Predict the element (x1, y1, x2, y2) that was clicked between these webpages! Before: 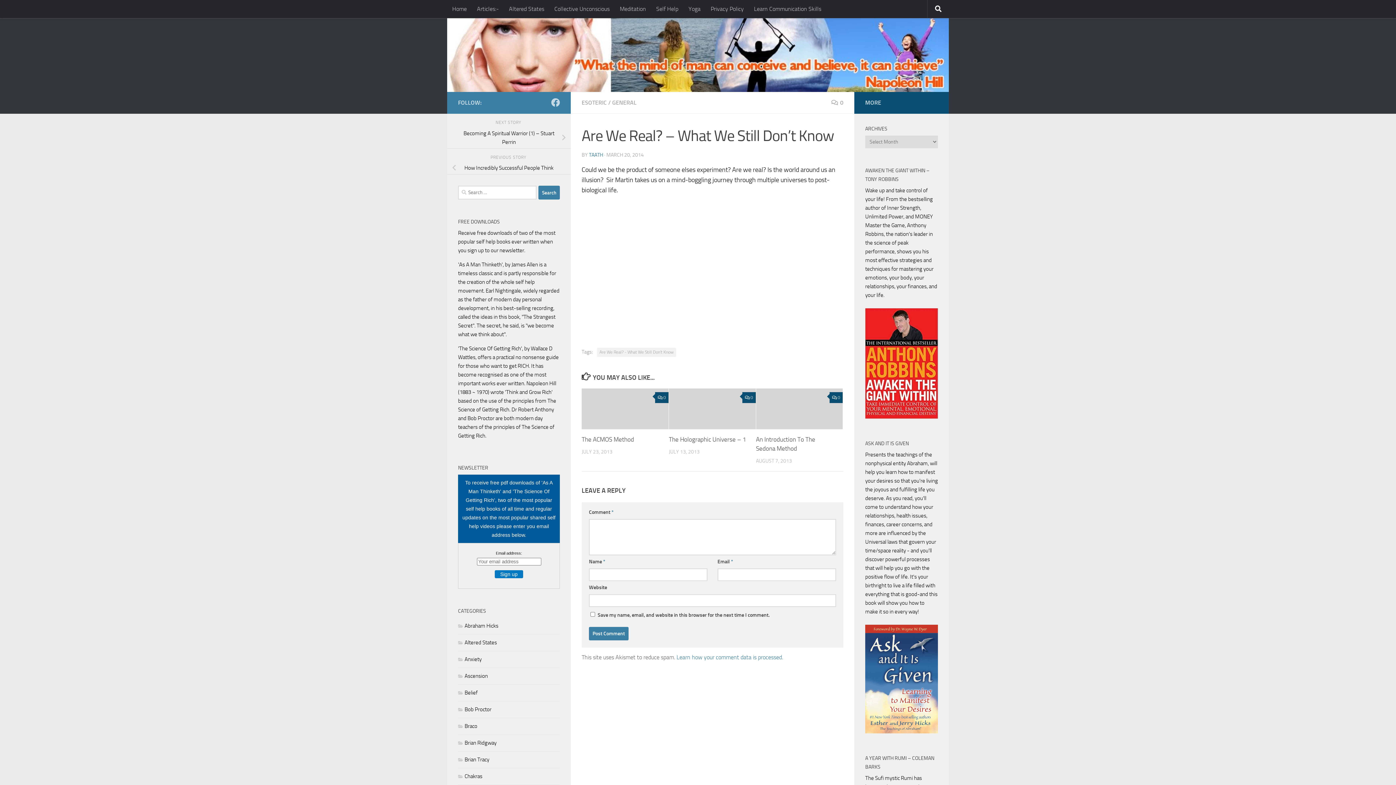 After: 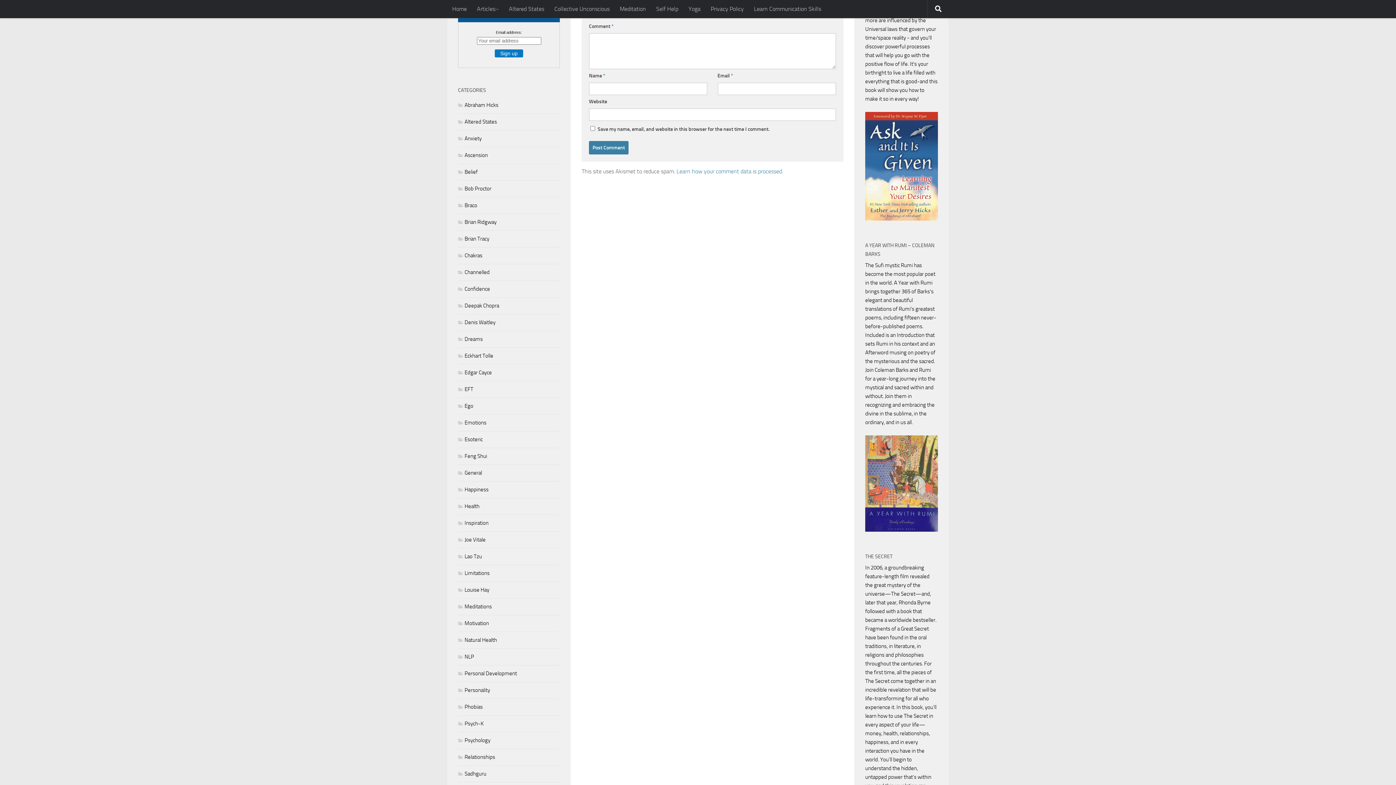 Action: label: 0 bbox: (655, 392, 668, 403)